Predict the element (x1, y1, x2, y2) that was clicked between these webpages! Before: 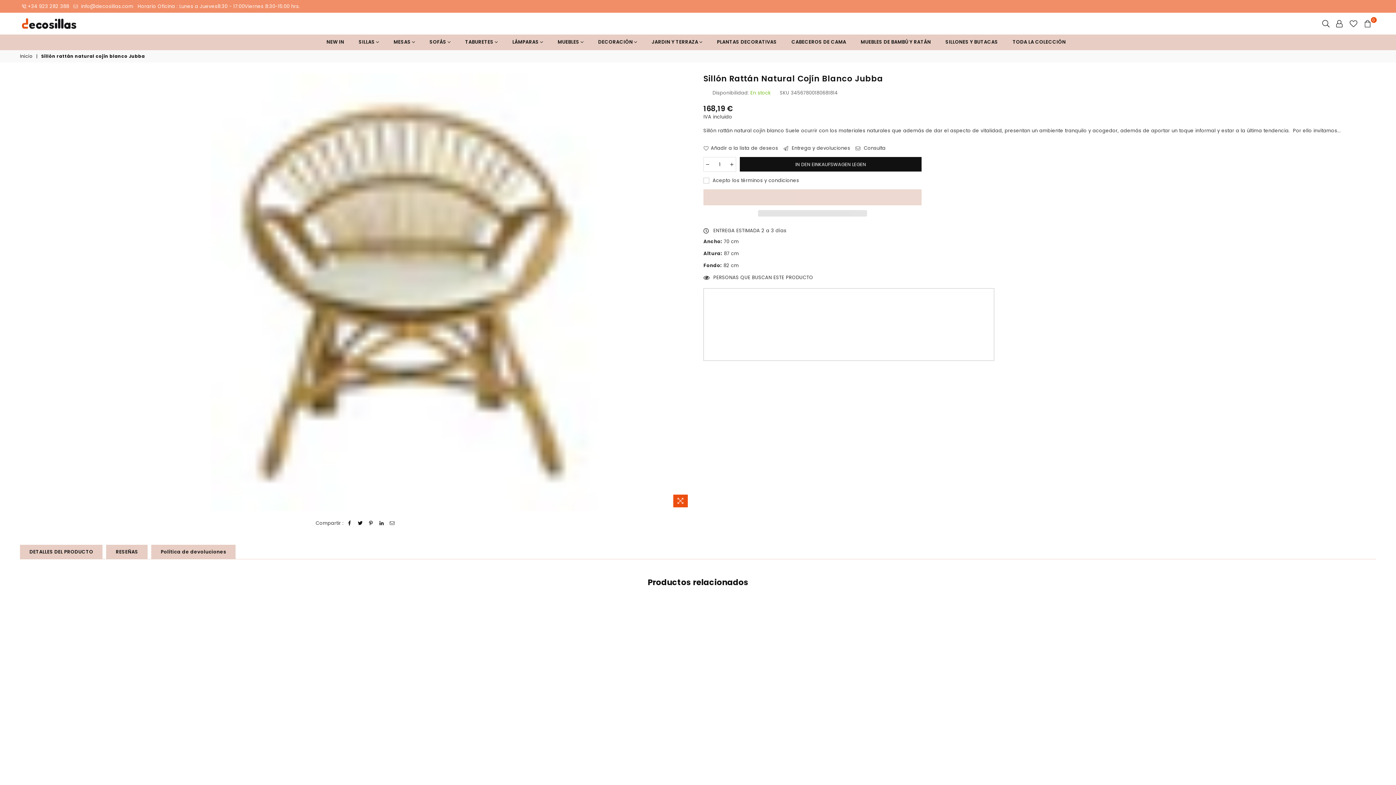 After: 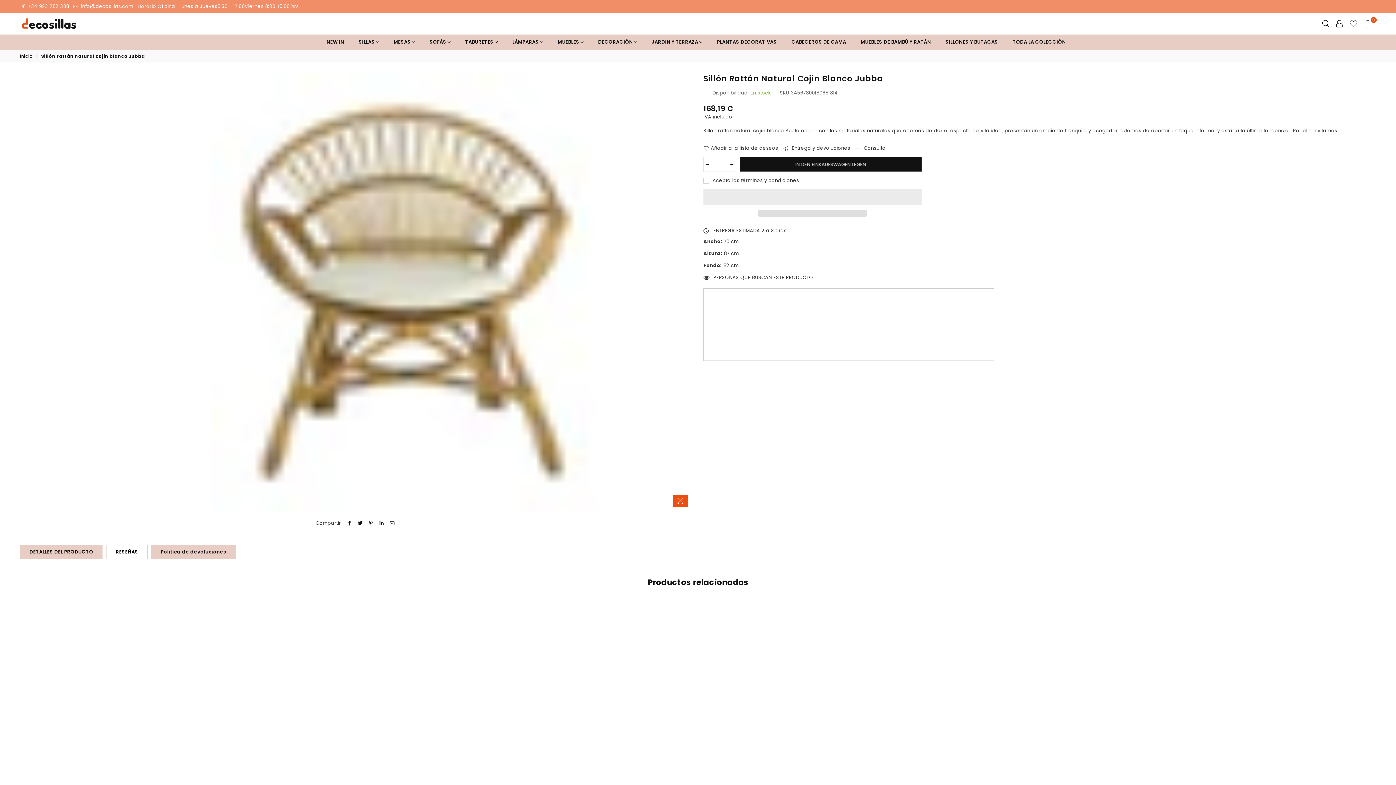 Action: label: RESEÑAS bbox: (106, 545, 147, 559)